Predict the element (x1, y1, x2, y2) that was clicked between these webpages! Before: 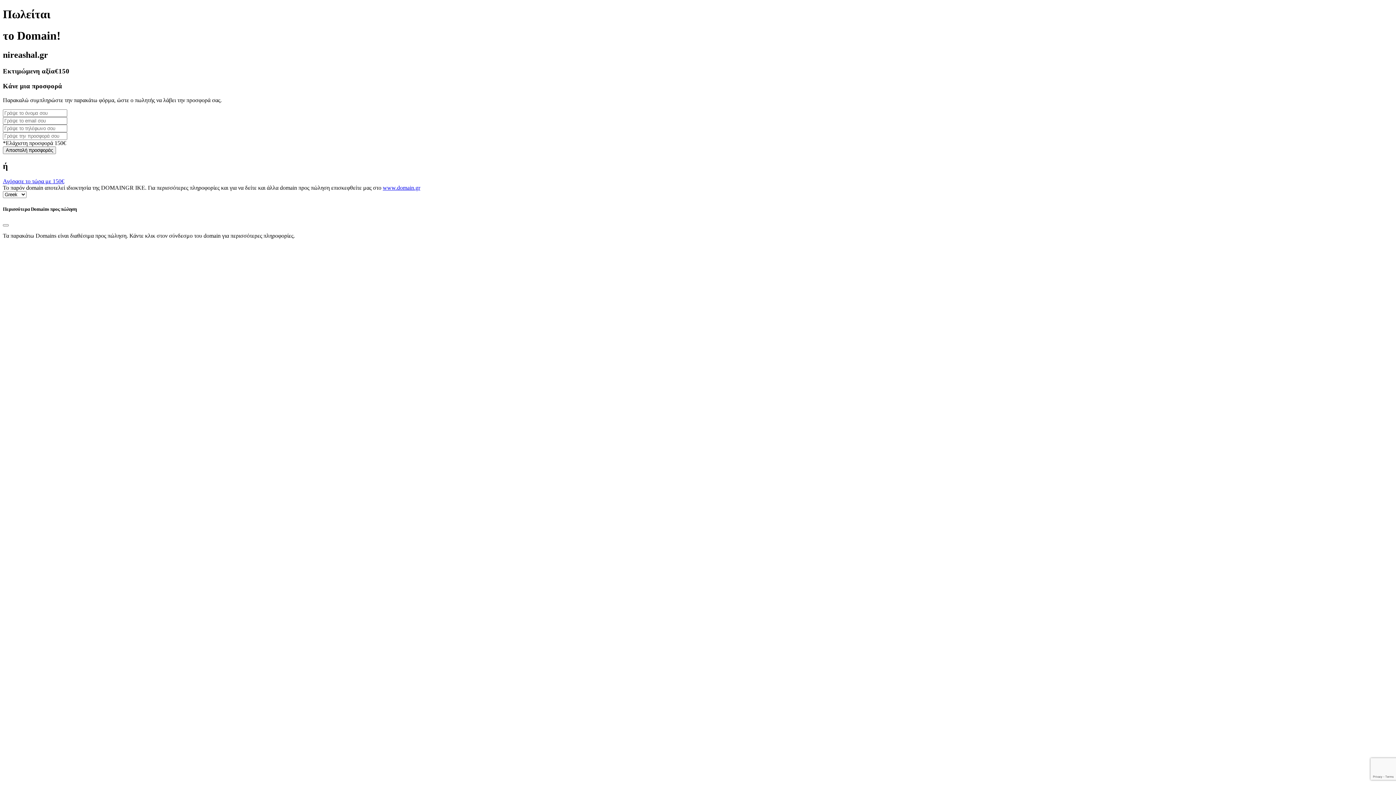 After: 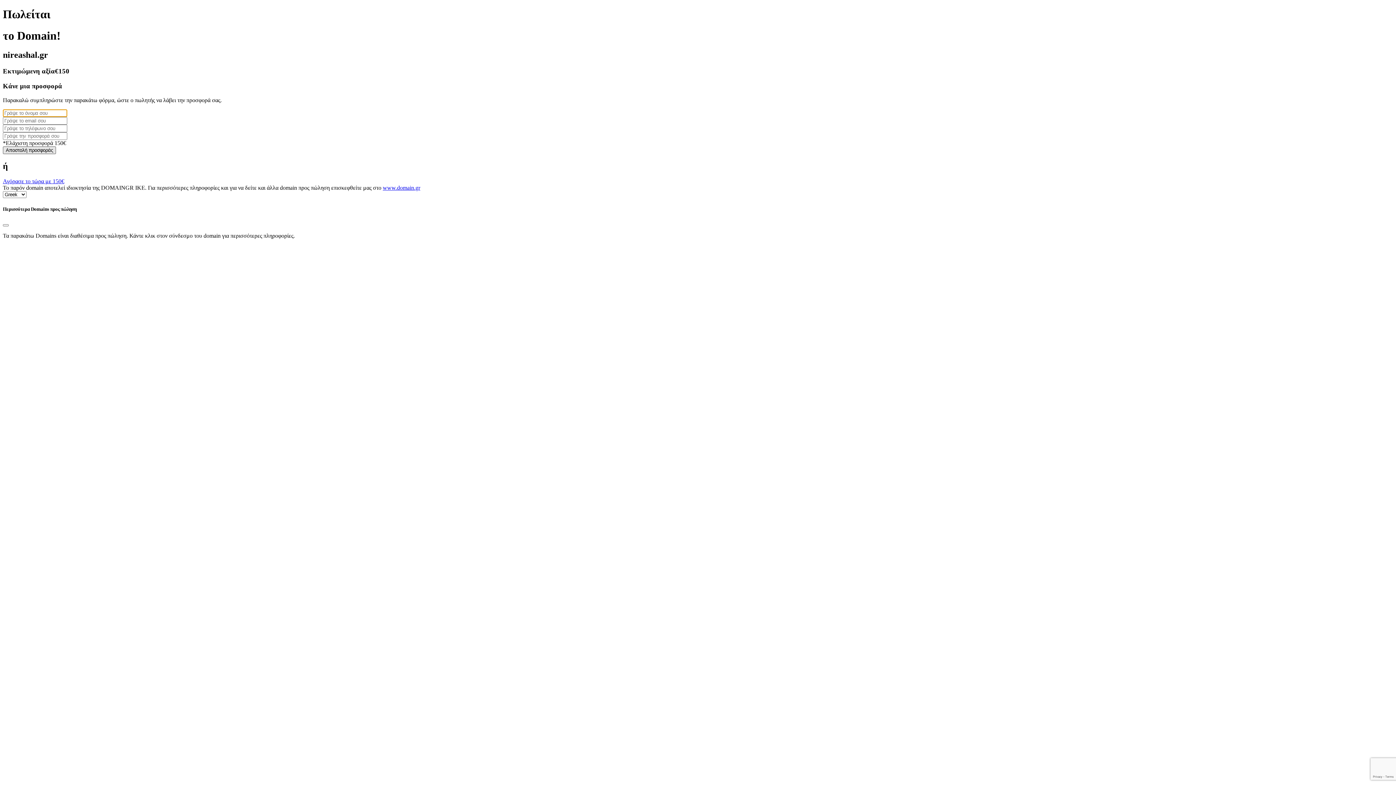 Action: bbox: (2, 146, 56, 154) label: Αποστολή προσφοράς